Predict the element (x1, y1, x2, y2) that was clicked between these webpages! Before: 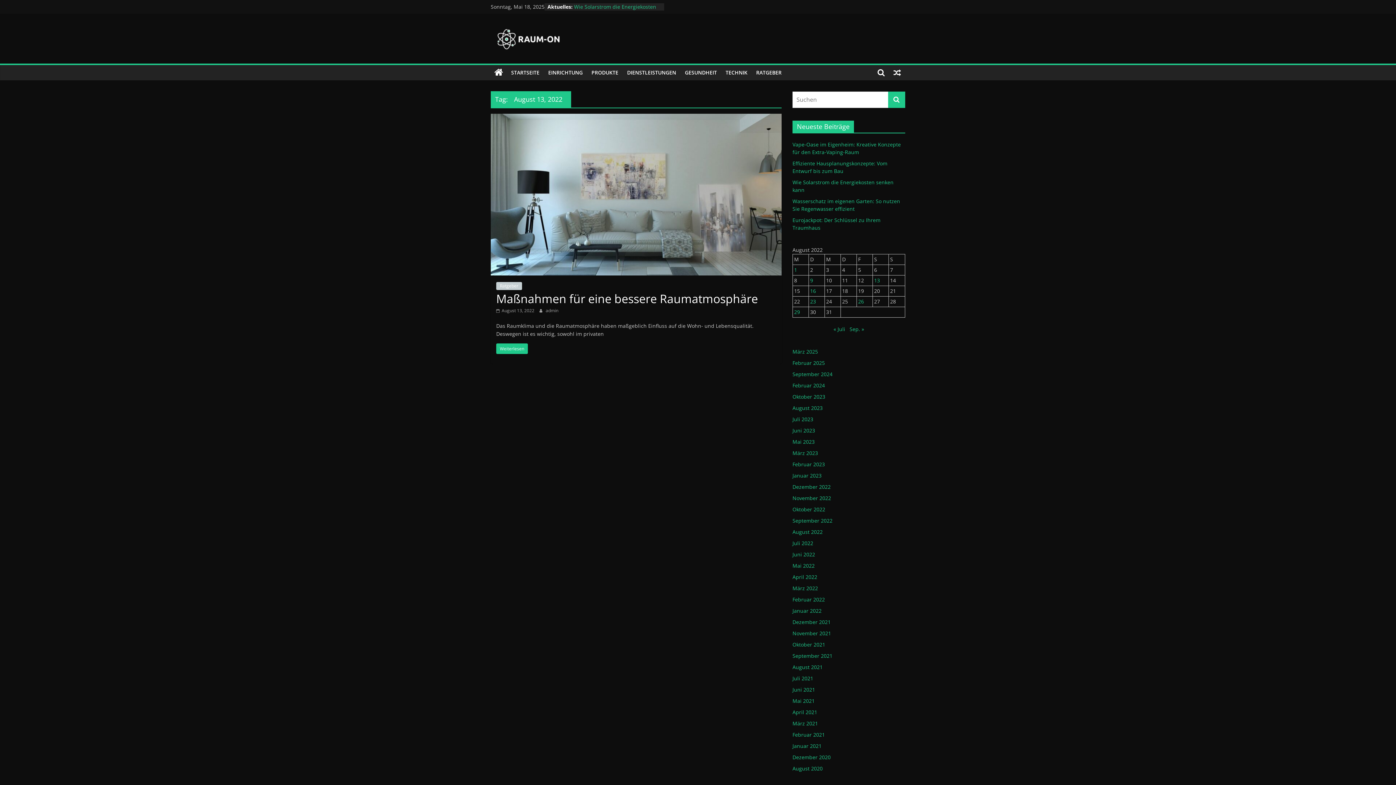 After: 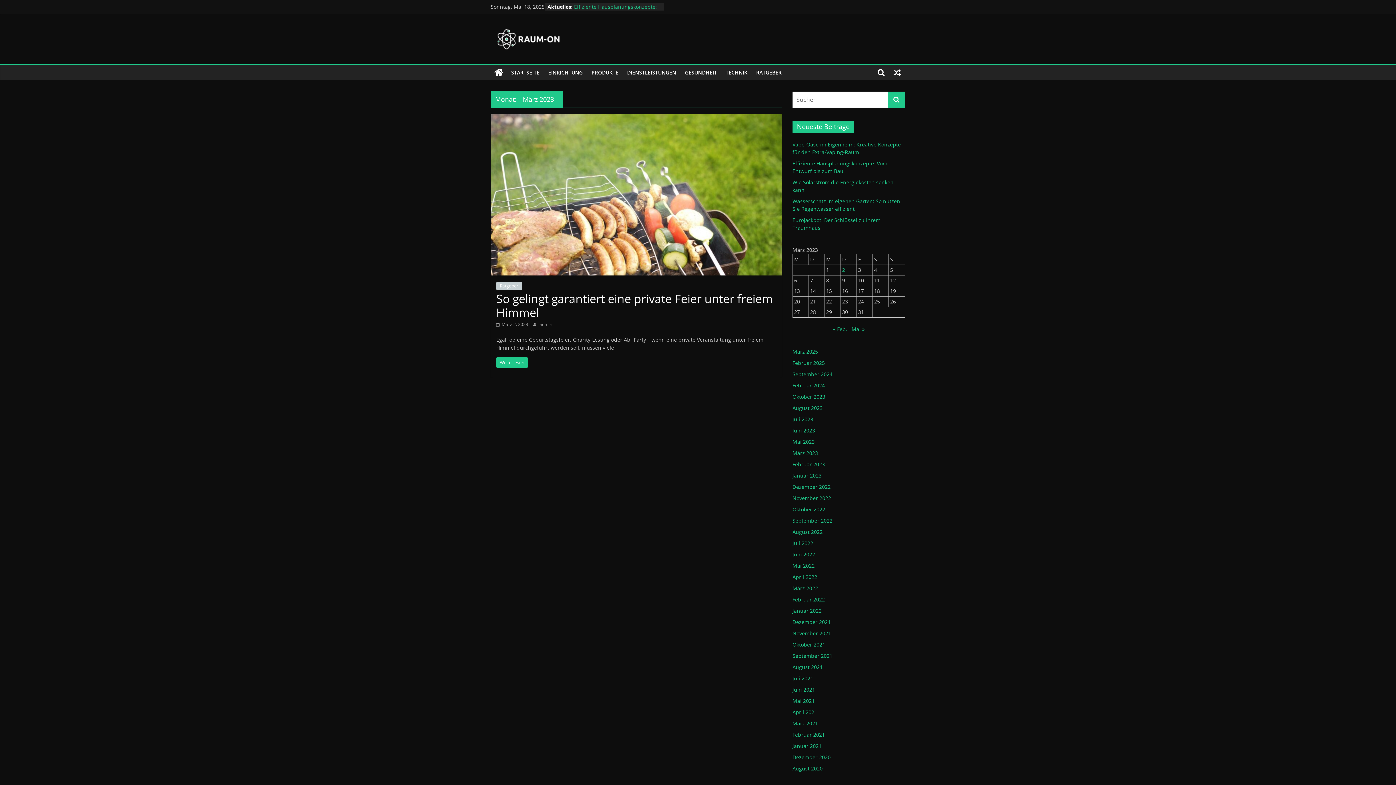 Action: label: März 2023 bbox: (792, 449, 818, 456)